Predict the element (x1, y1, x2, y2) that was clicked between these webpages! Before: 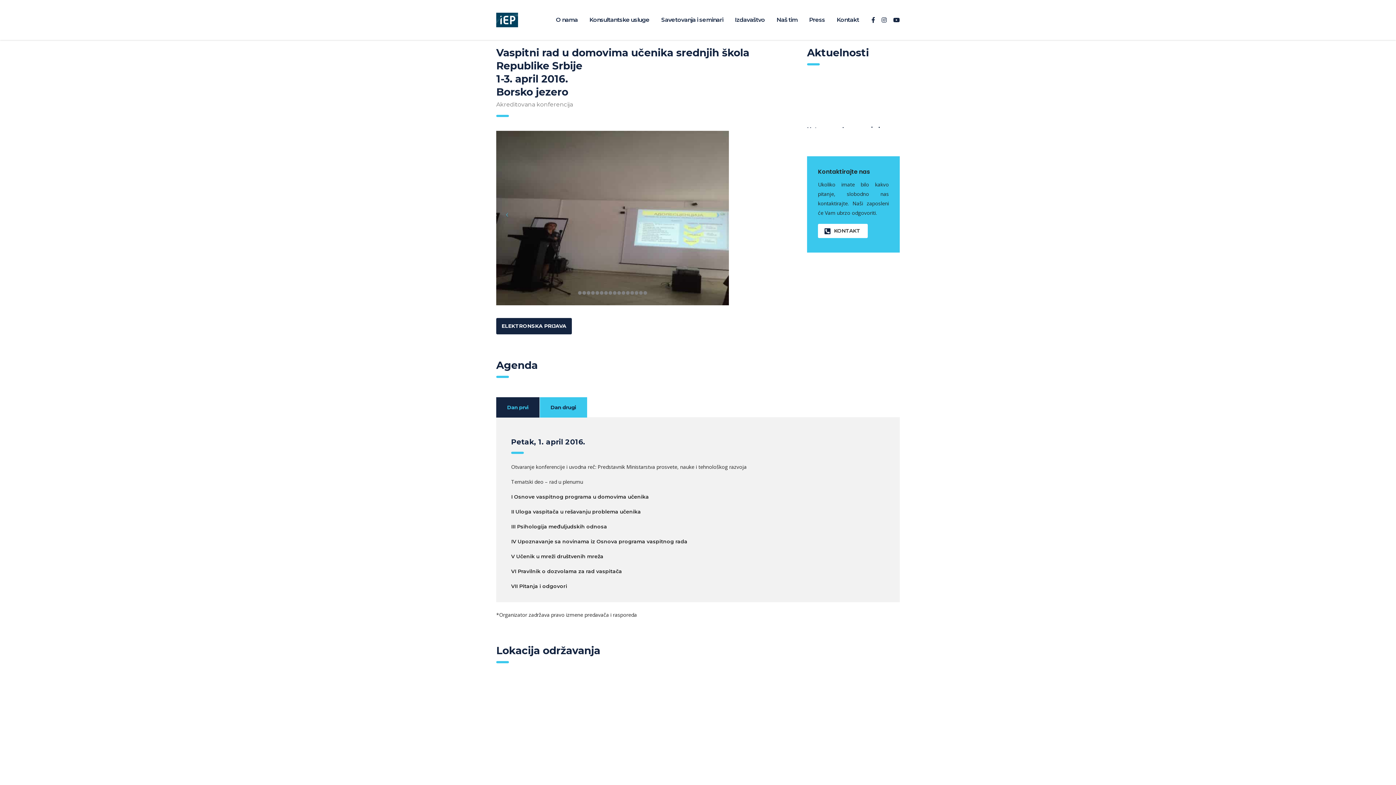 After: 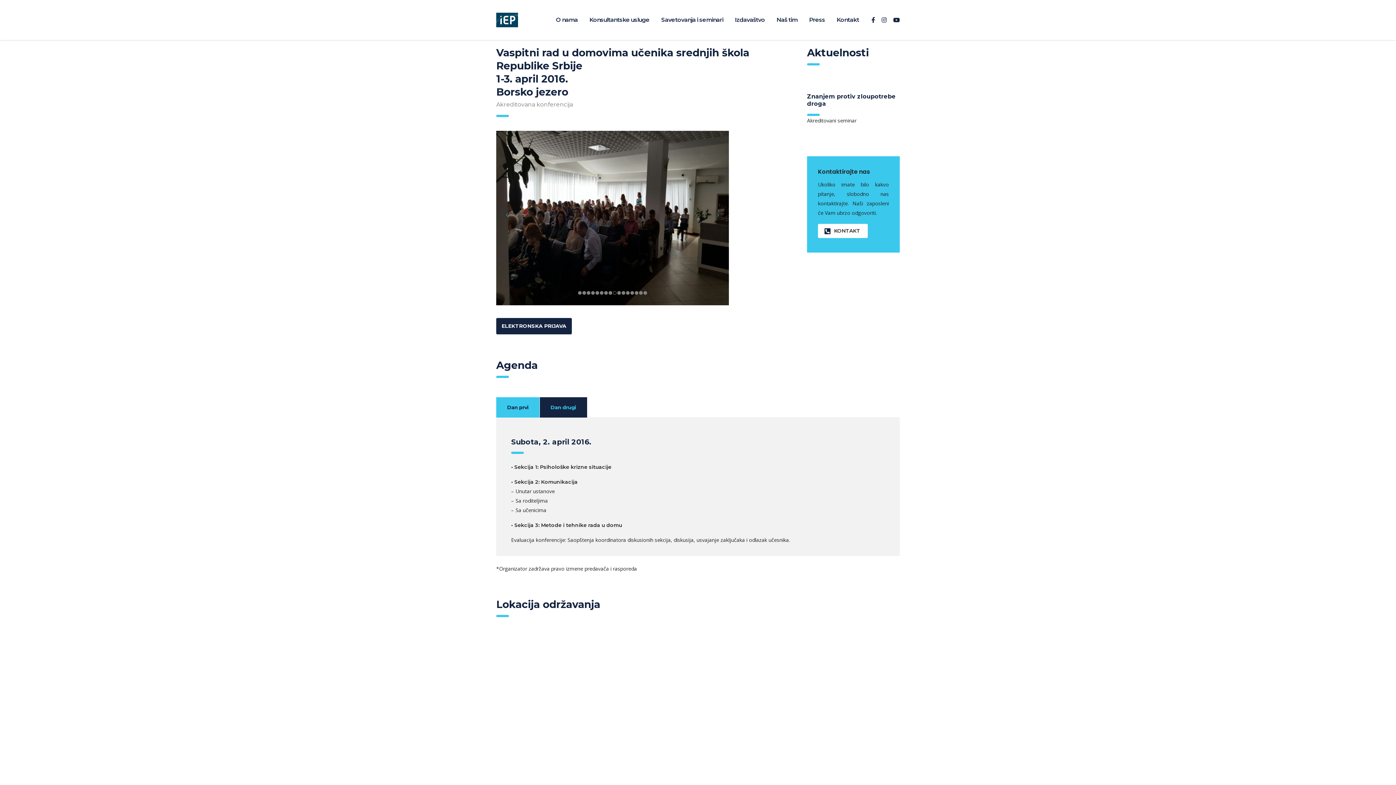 Action: label: Dan drugi bbox: (539, 397, 587, 417)